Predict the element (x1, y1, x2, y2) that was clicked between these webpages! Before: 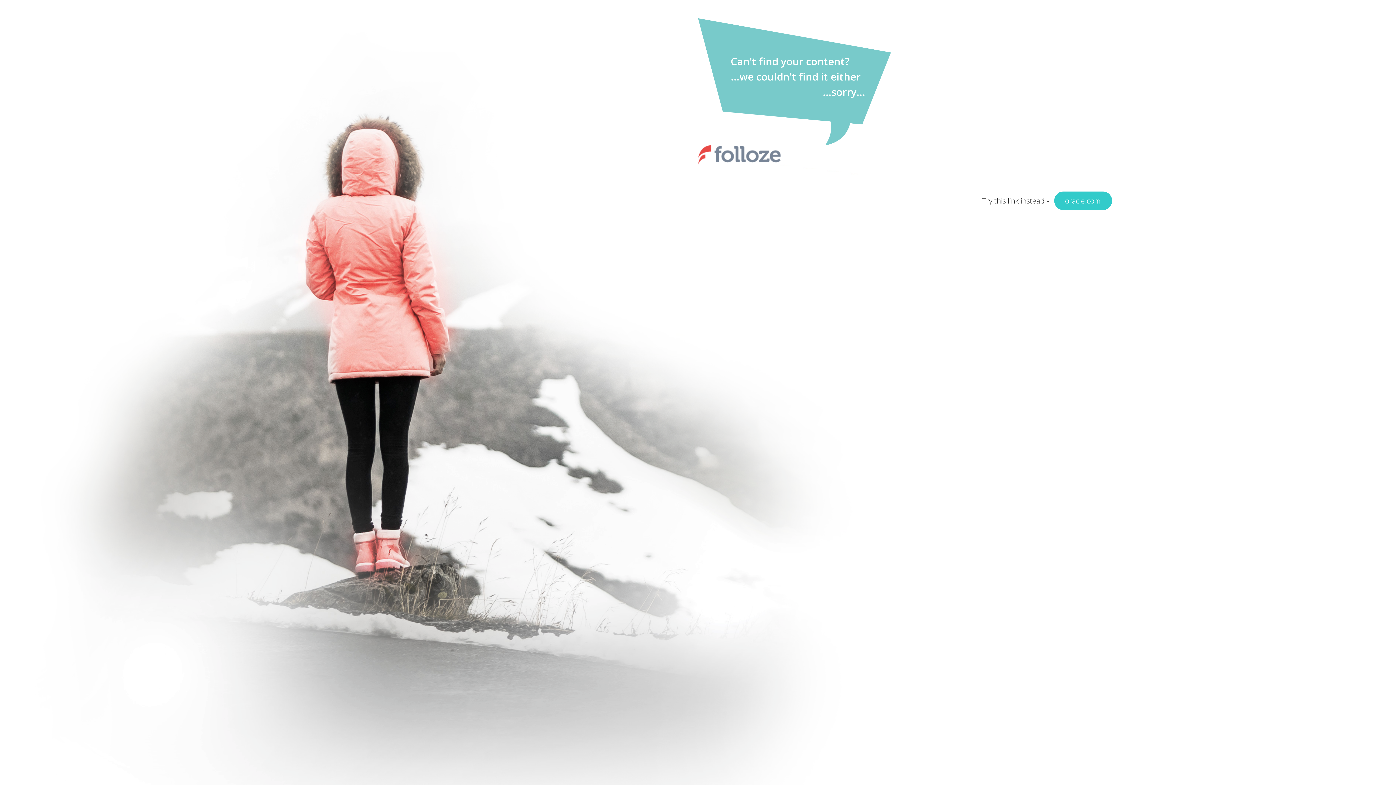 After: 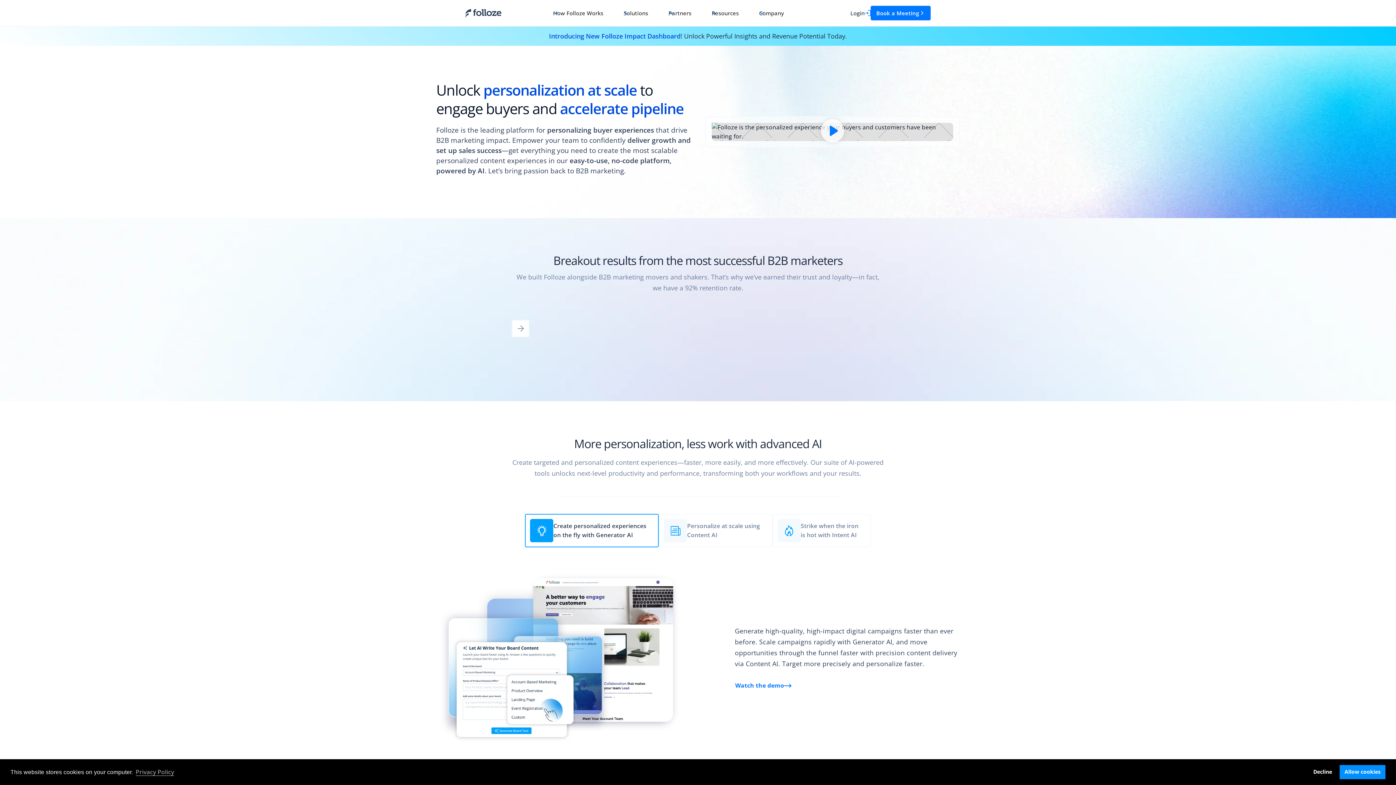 Action: label: oracle.com bbox: (1054, 191, 1112, 210)